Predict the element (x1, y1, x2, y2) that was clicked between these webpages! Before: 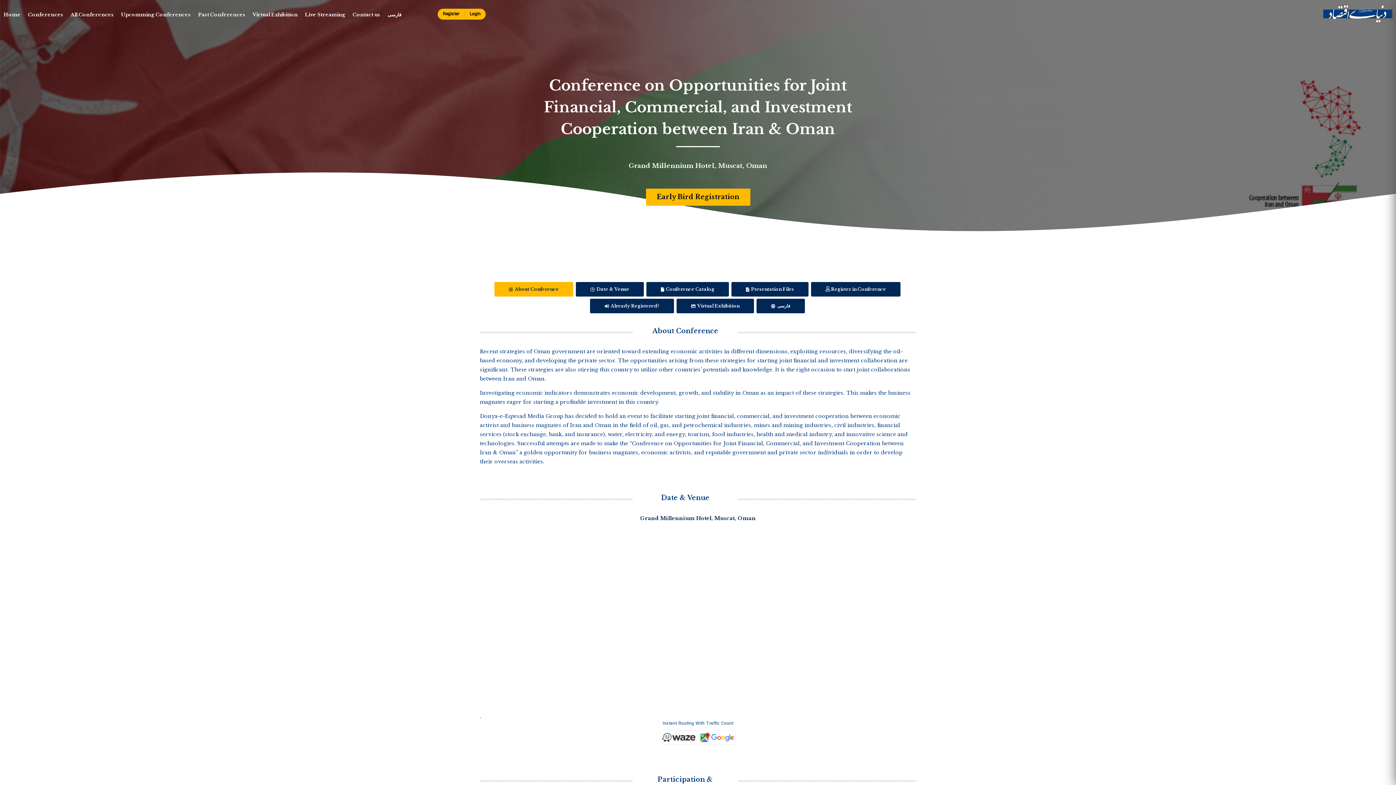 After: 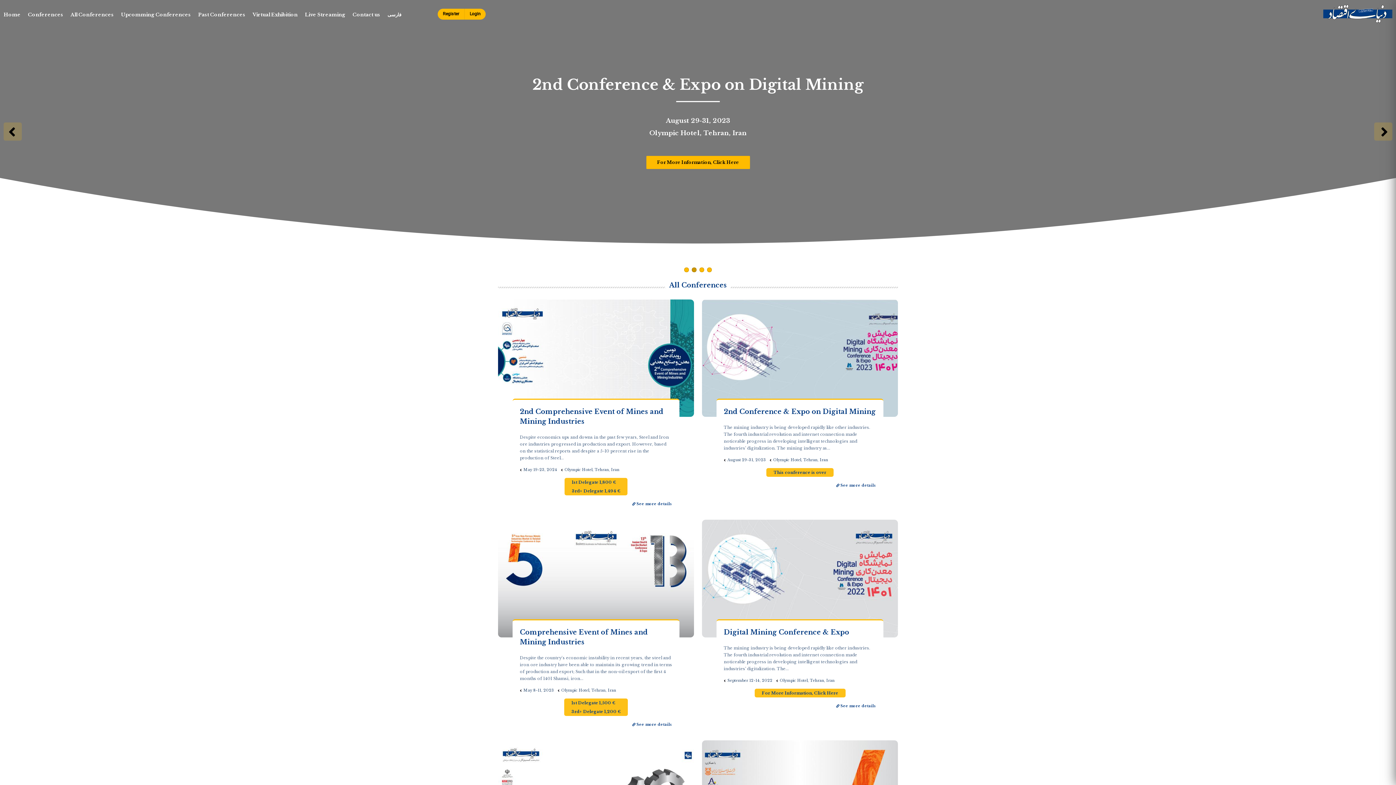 Action: label: Home bbox: (0, 8, 24, 20)